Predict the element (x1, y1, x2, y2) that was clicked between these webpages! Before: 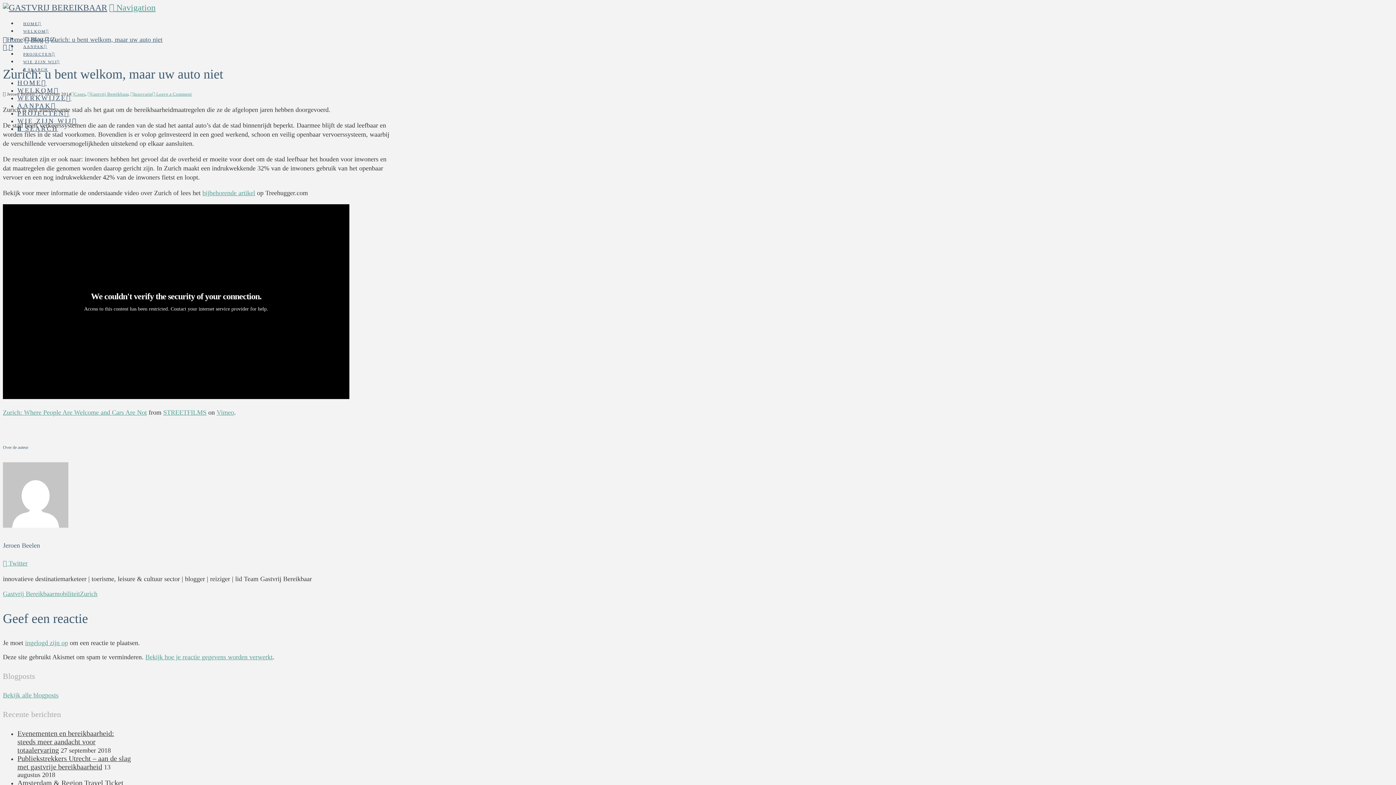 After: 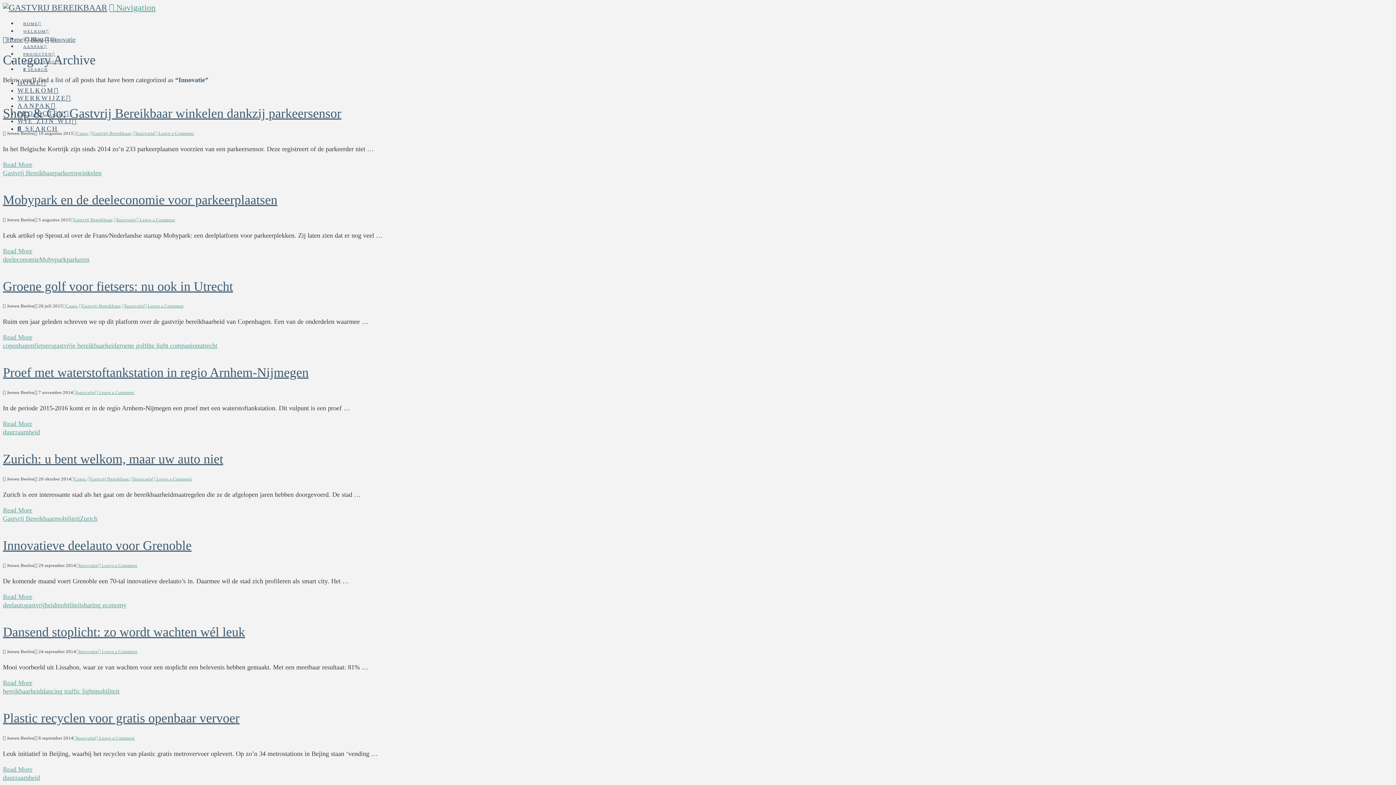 Action: label: Innovatie bbox: (130, 91, 152, 96)